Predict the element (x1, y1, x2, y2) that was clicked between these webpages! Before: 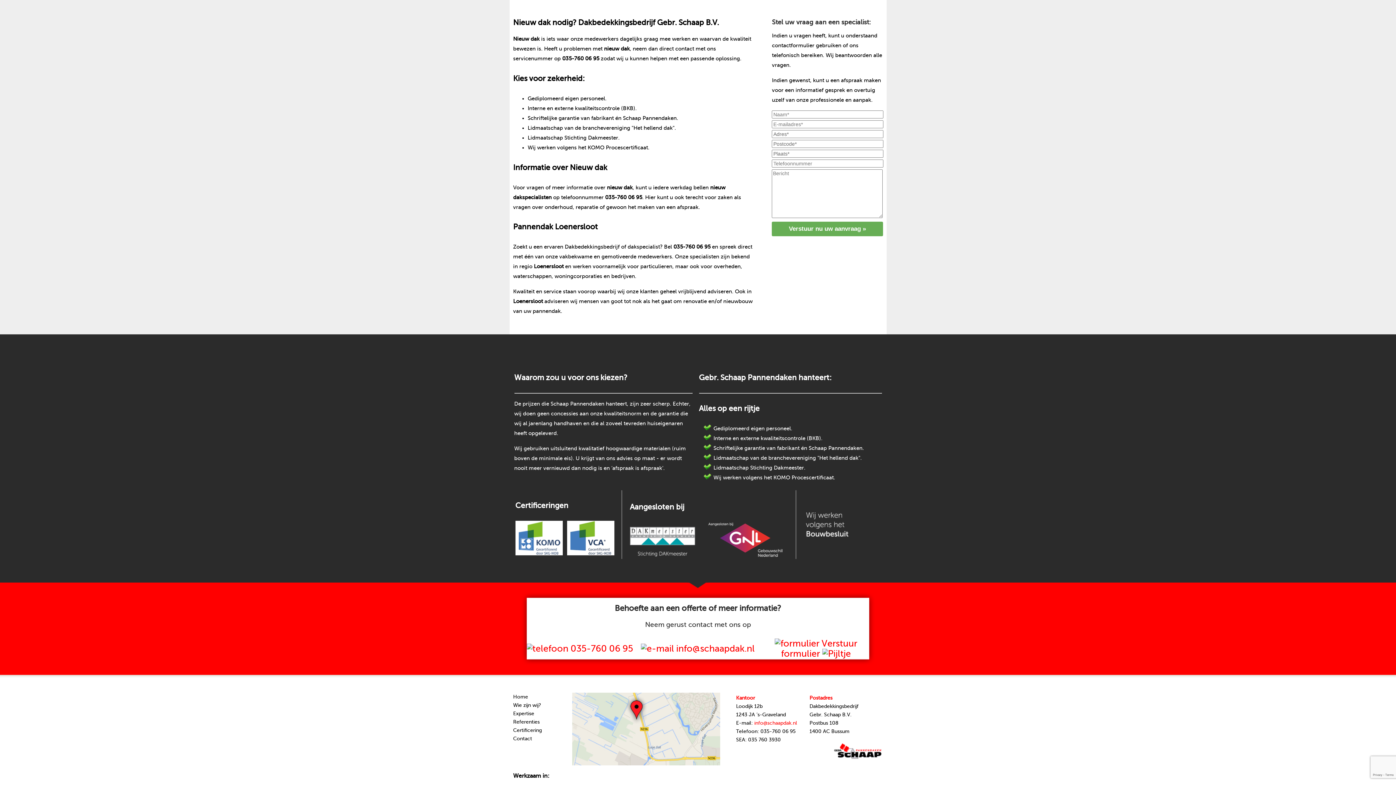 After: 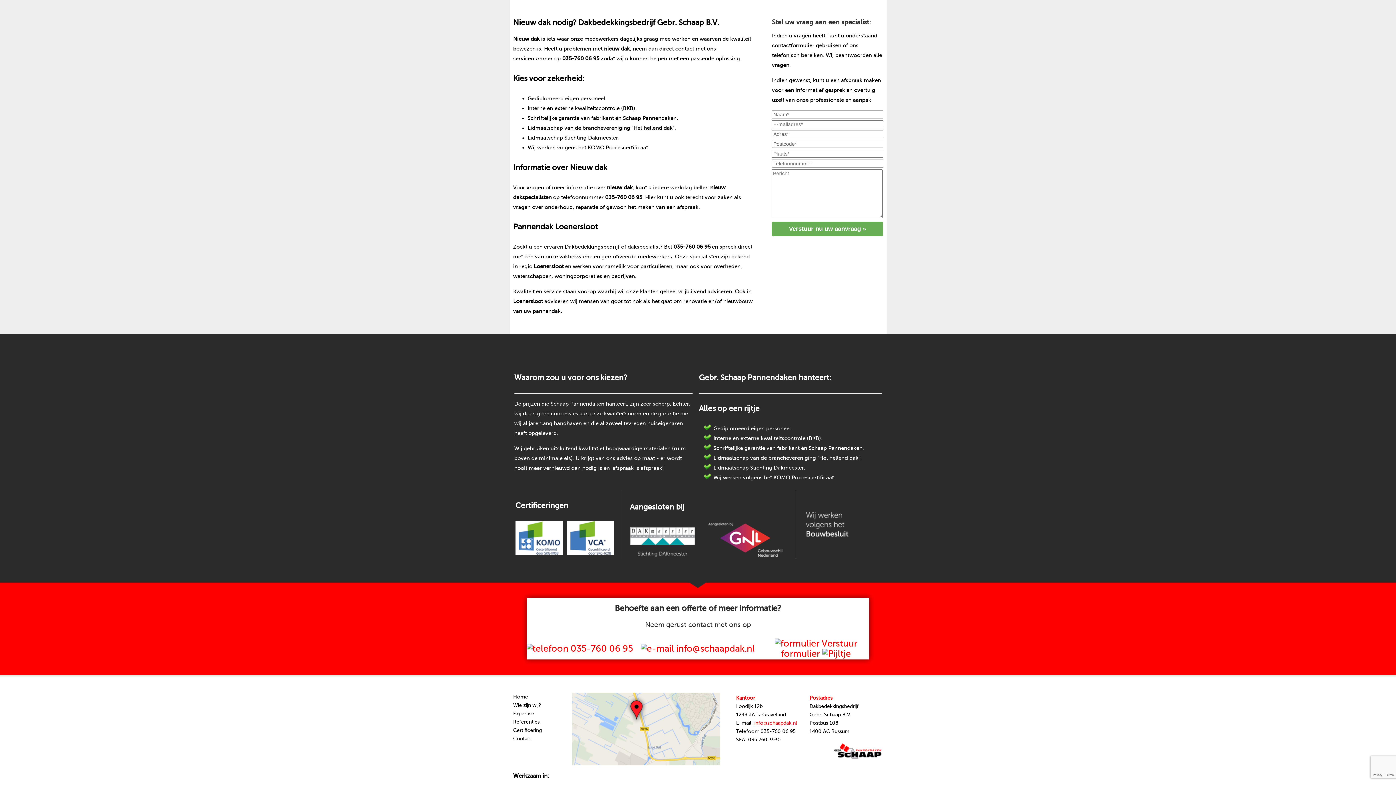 Action: bbox: (702, 552, 788, 558)